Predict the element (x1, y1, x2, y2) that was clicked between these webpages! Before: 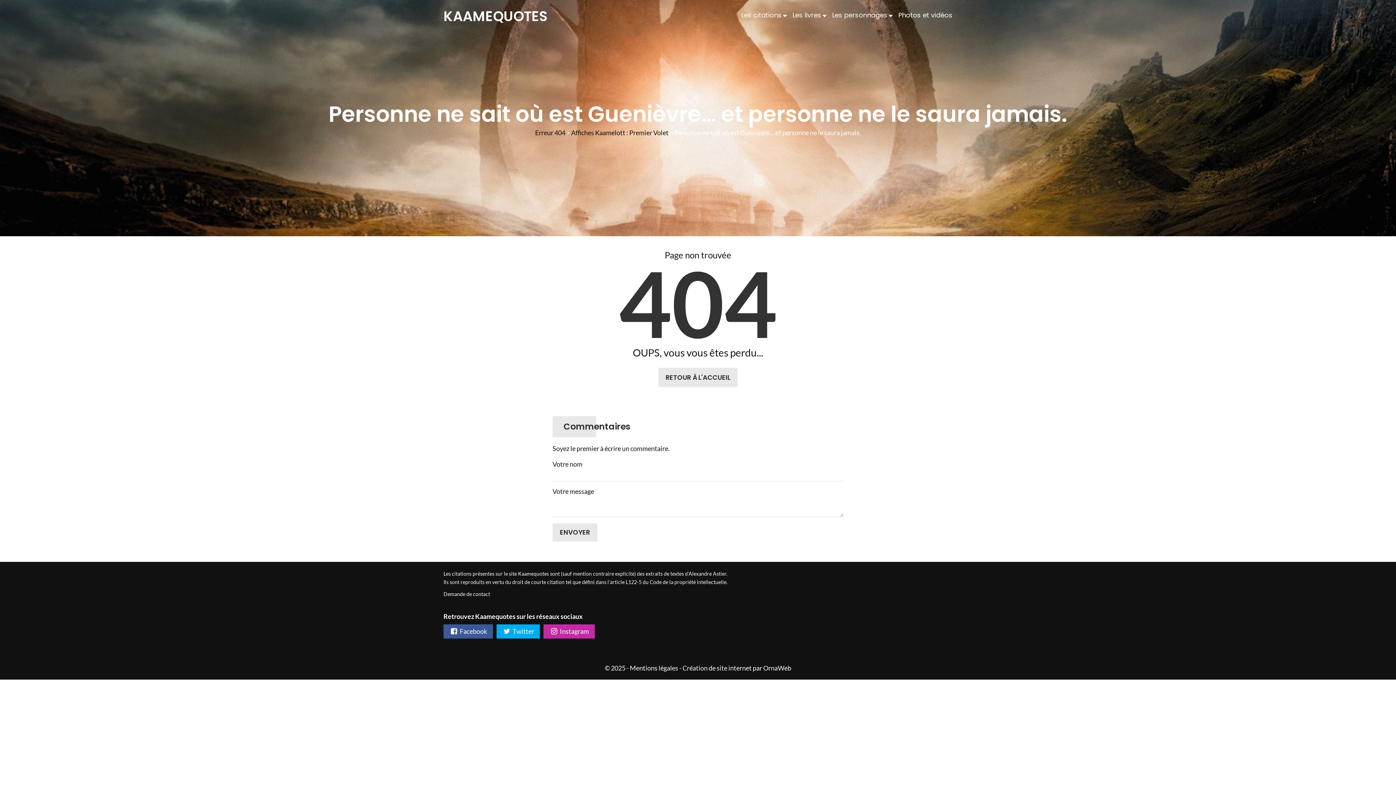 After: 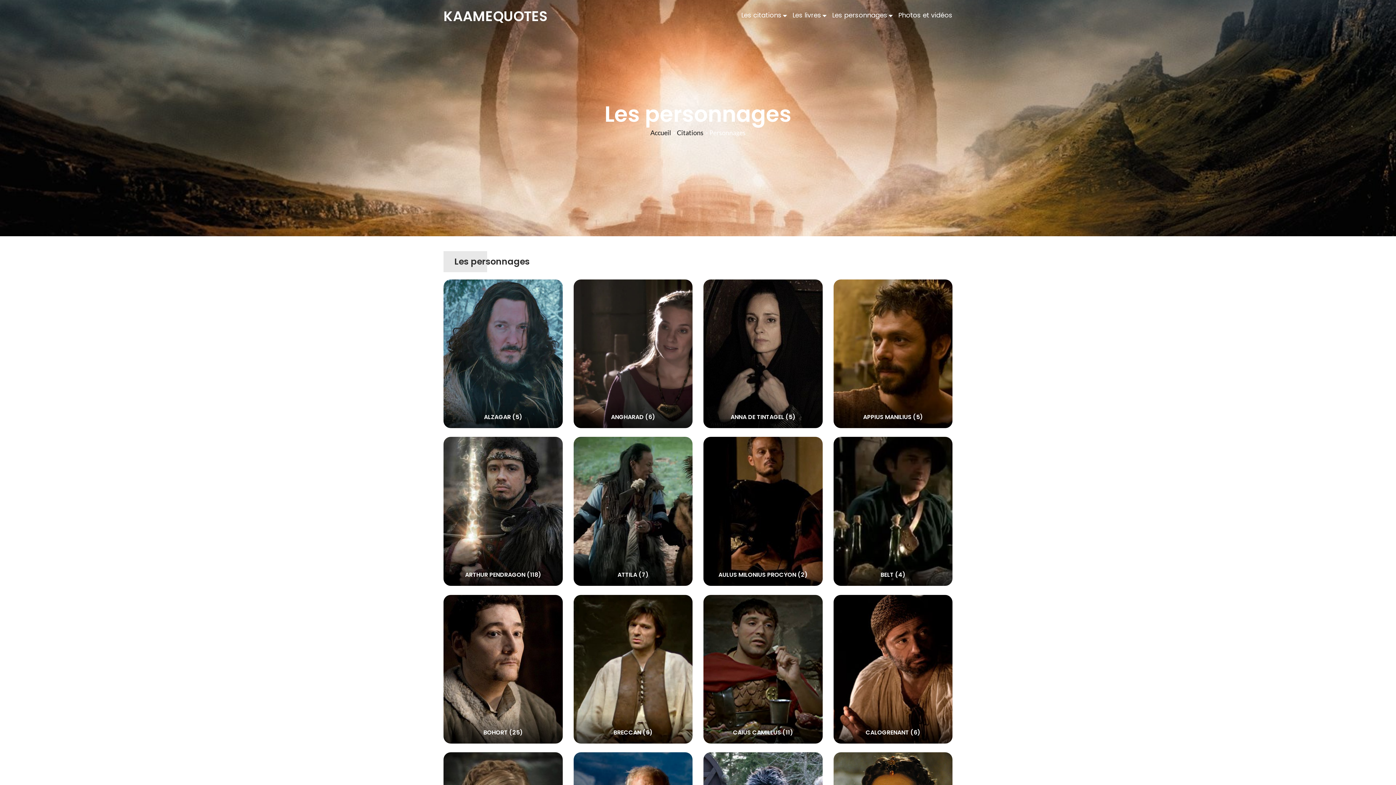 Action: bbox: (832, 10, 887, 21) label: Les personnages